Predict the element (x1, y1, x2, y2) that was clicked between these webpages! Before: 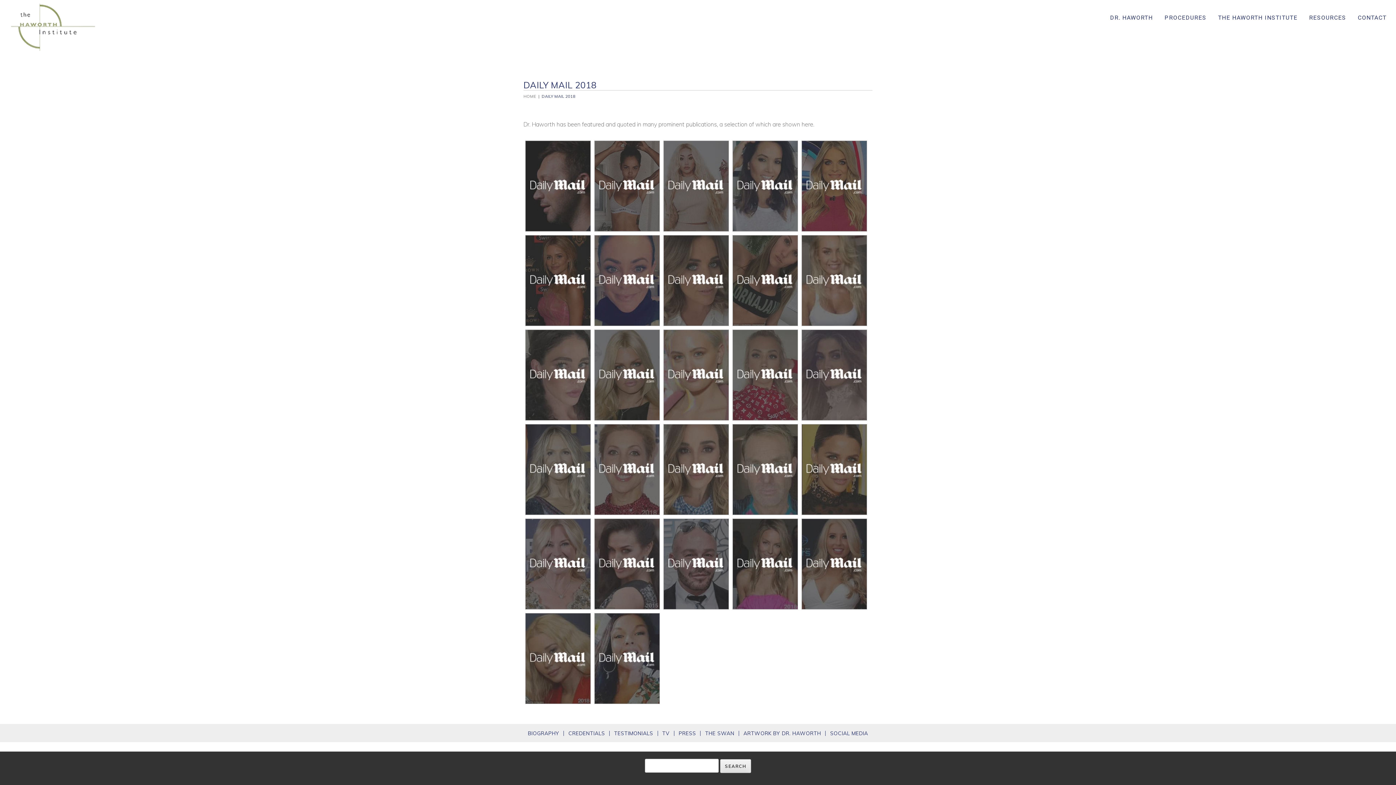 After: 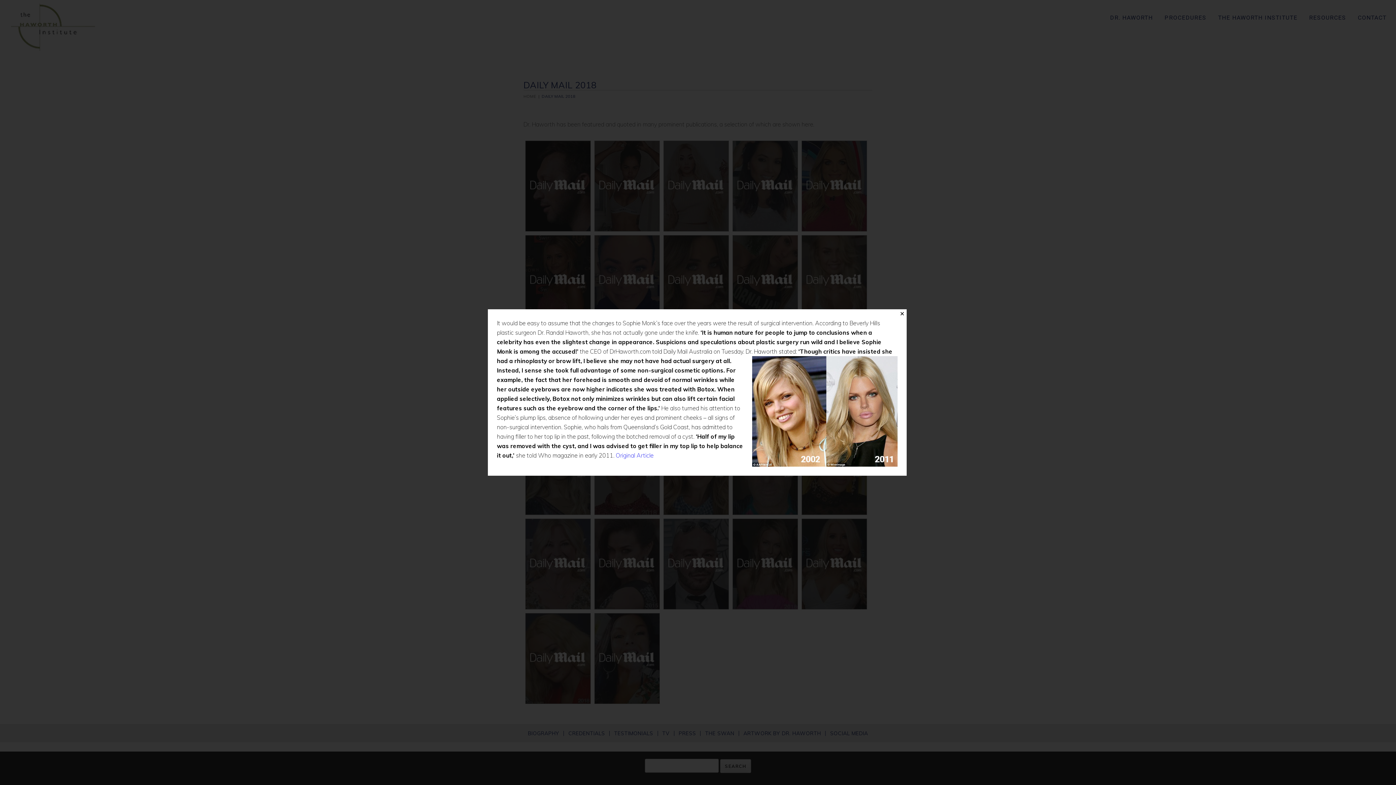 Action: bbox: (594, 337, 660, 428) label: SOPHIE MONK'S
(2018)